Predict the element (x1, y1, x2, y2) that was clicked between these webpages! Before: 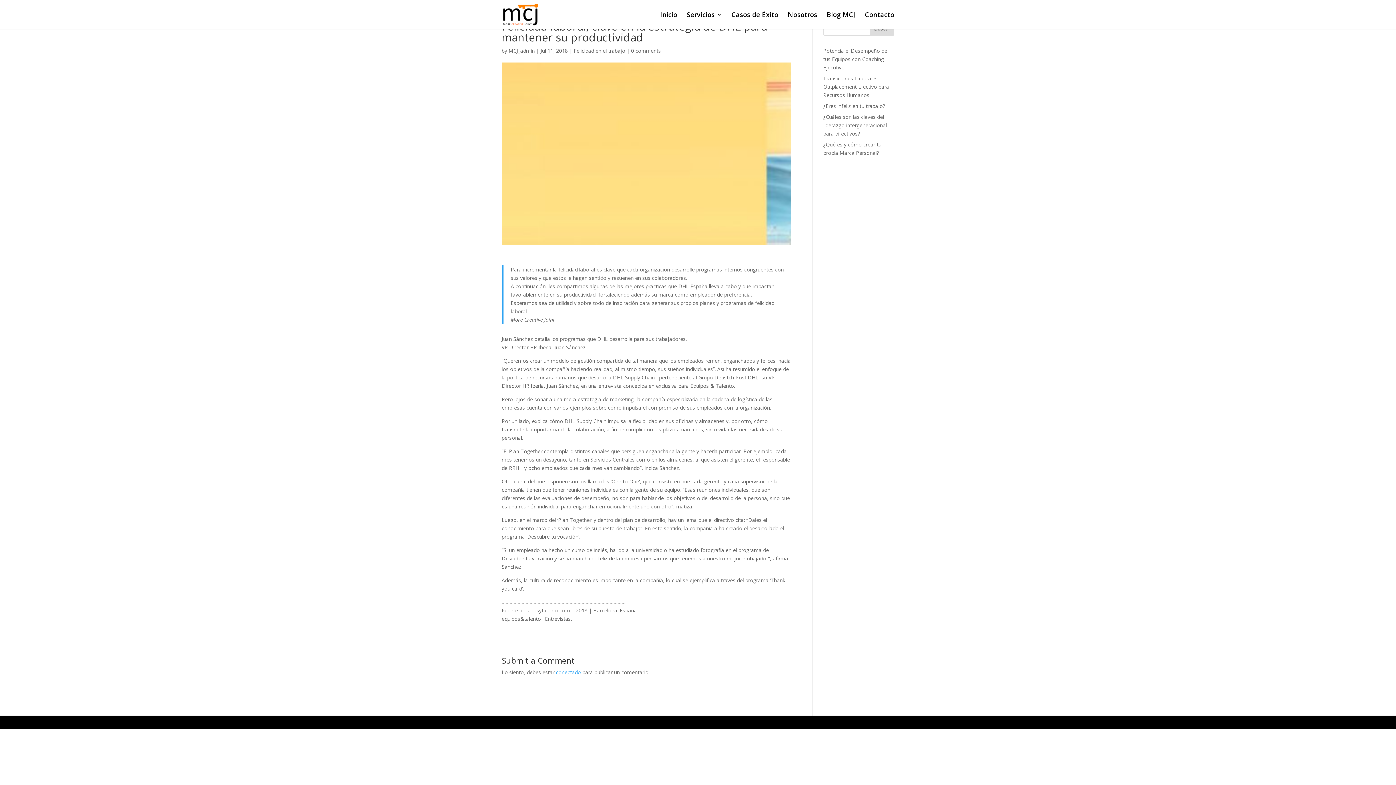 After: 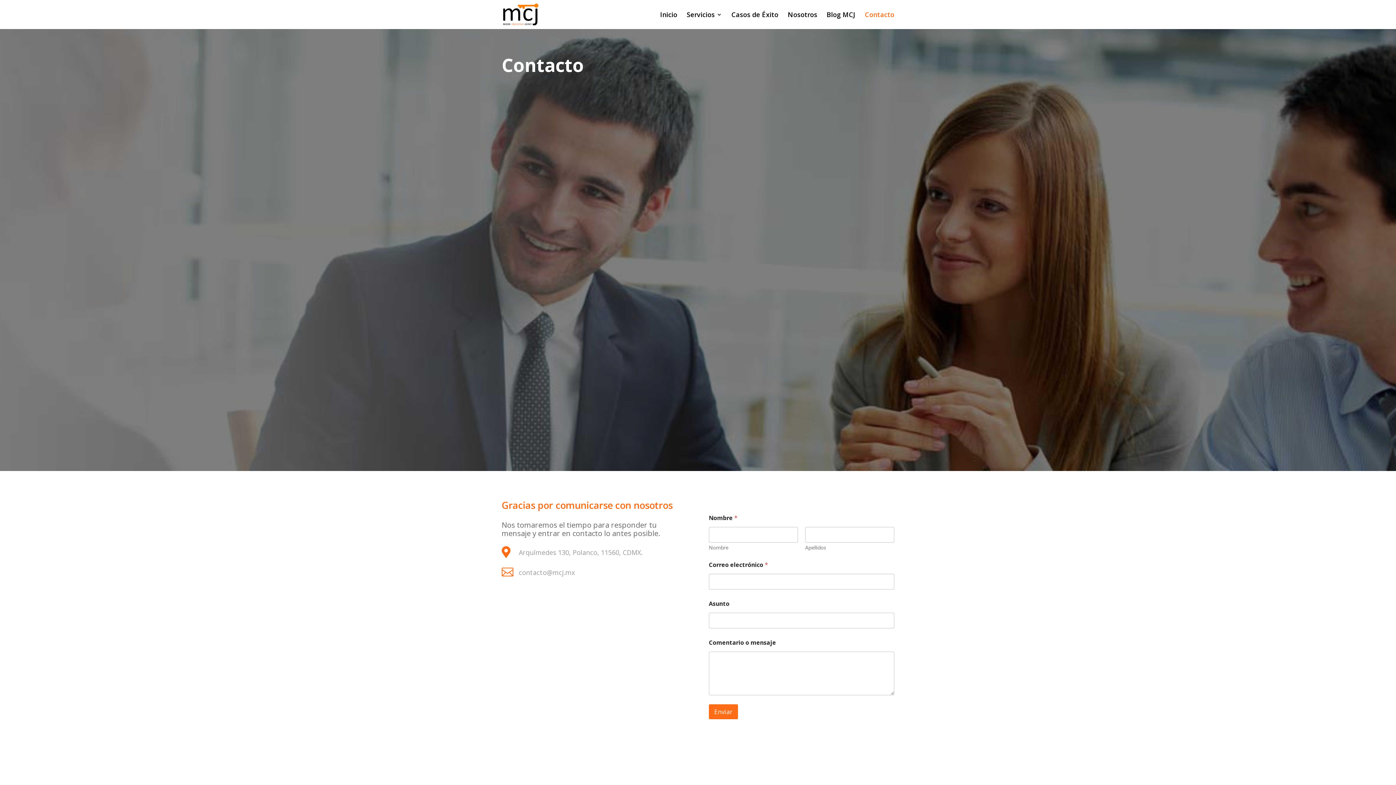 Action: bbox: (865, 12, 894, 29) label: Contacto